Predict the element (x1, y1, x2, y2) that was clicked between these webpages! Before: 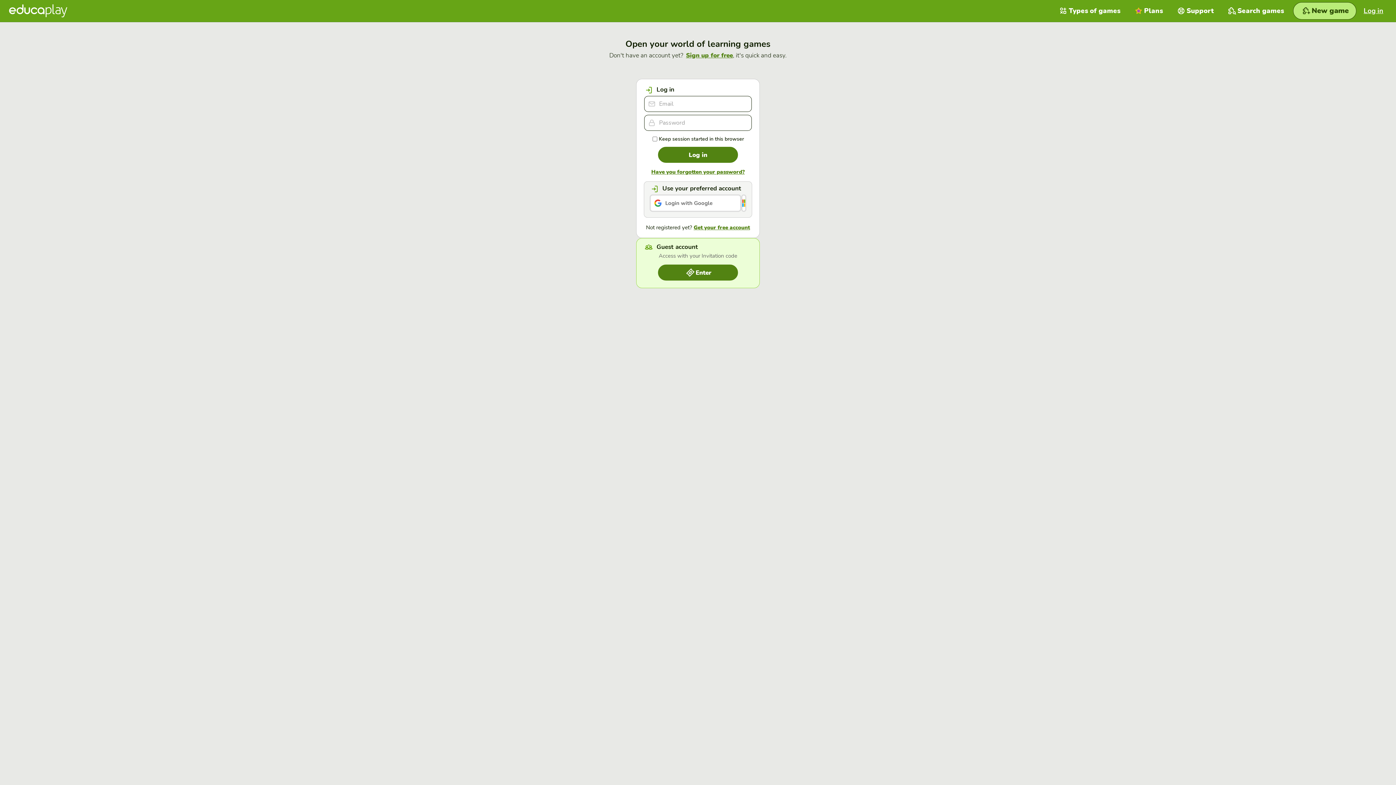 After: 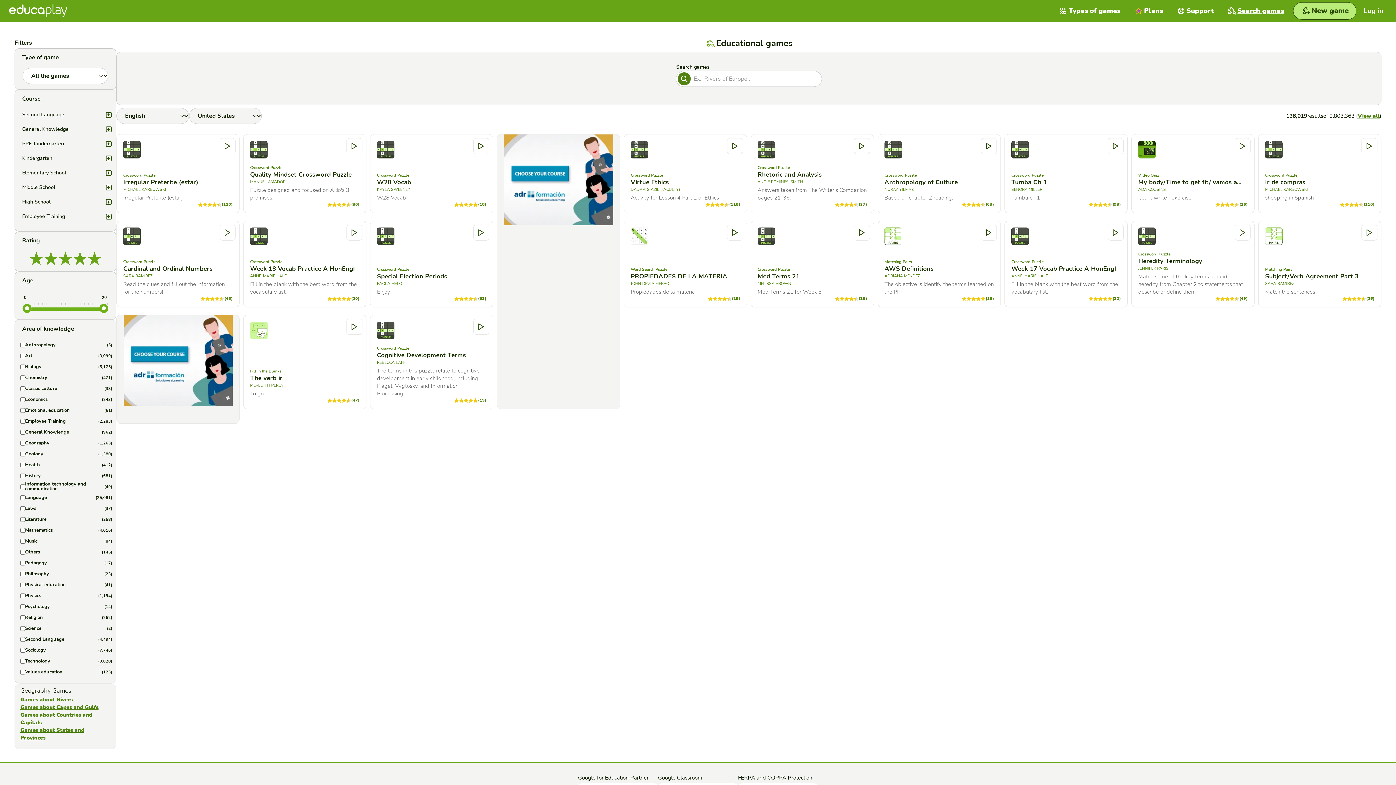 Action: label: Search games bbox: (1221, 0, 1291, 21)